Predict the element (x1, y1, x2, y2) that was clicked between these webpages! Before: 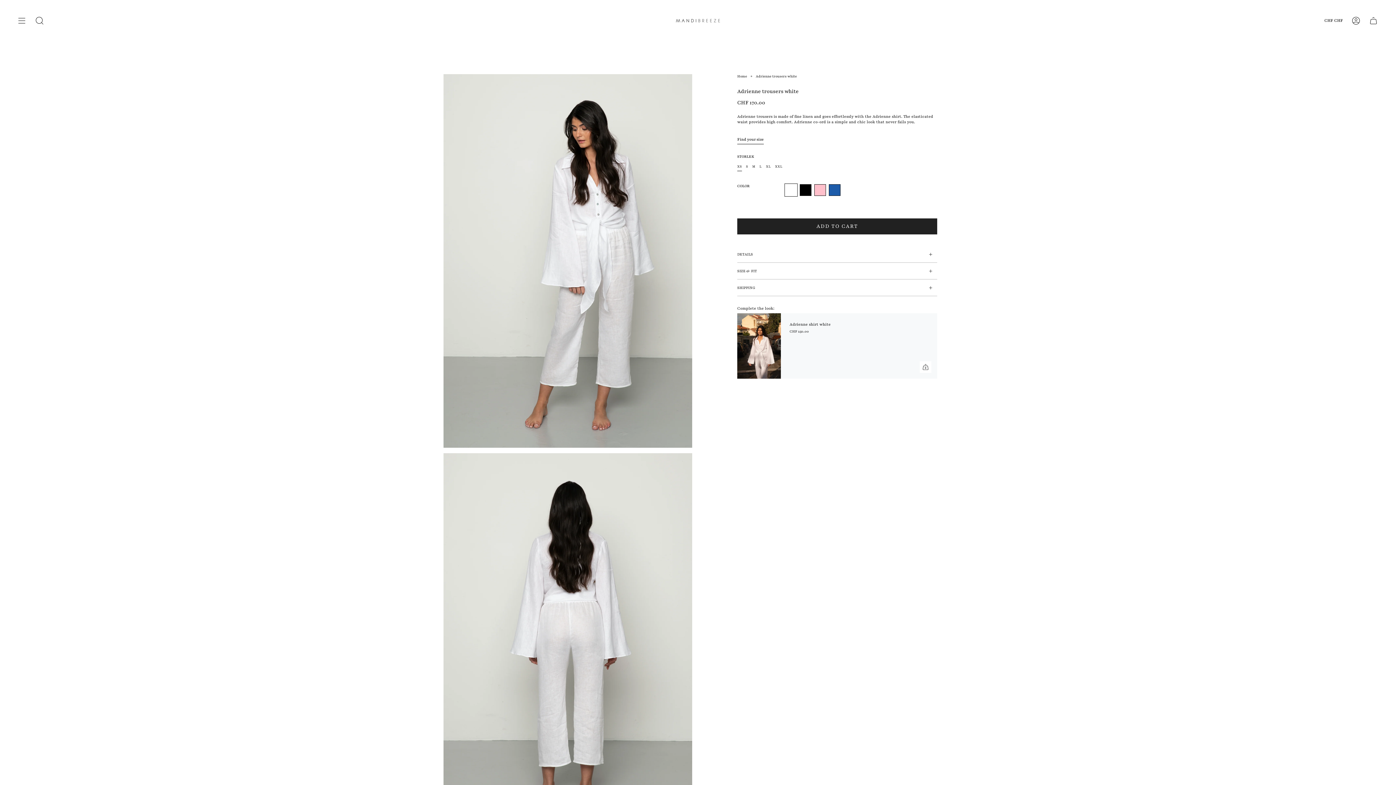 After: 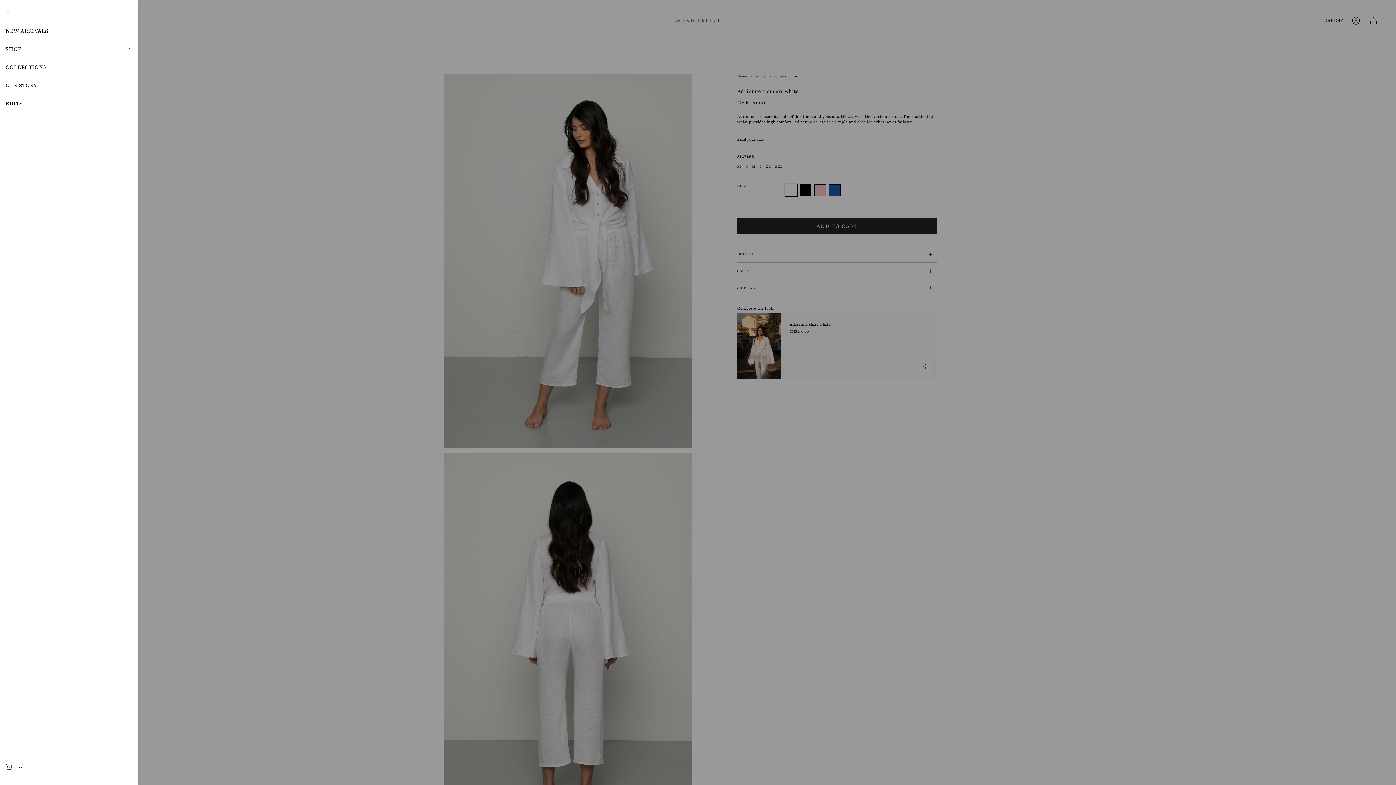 Action: label: Show menu bbox: (16, 0, 27, 41)